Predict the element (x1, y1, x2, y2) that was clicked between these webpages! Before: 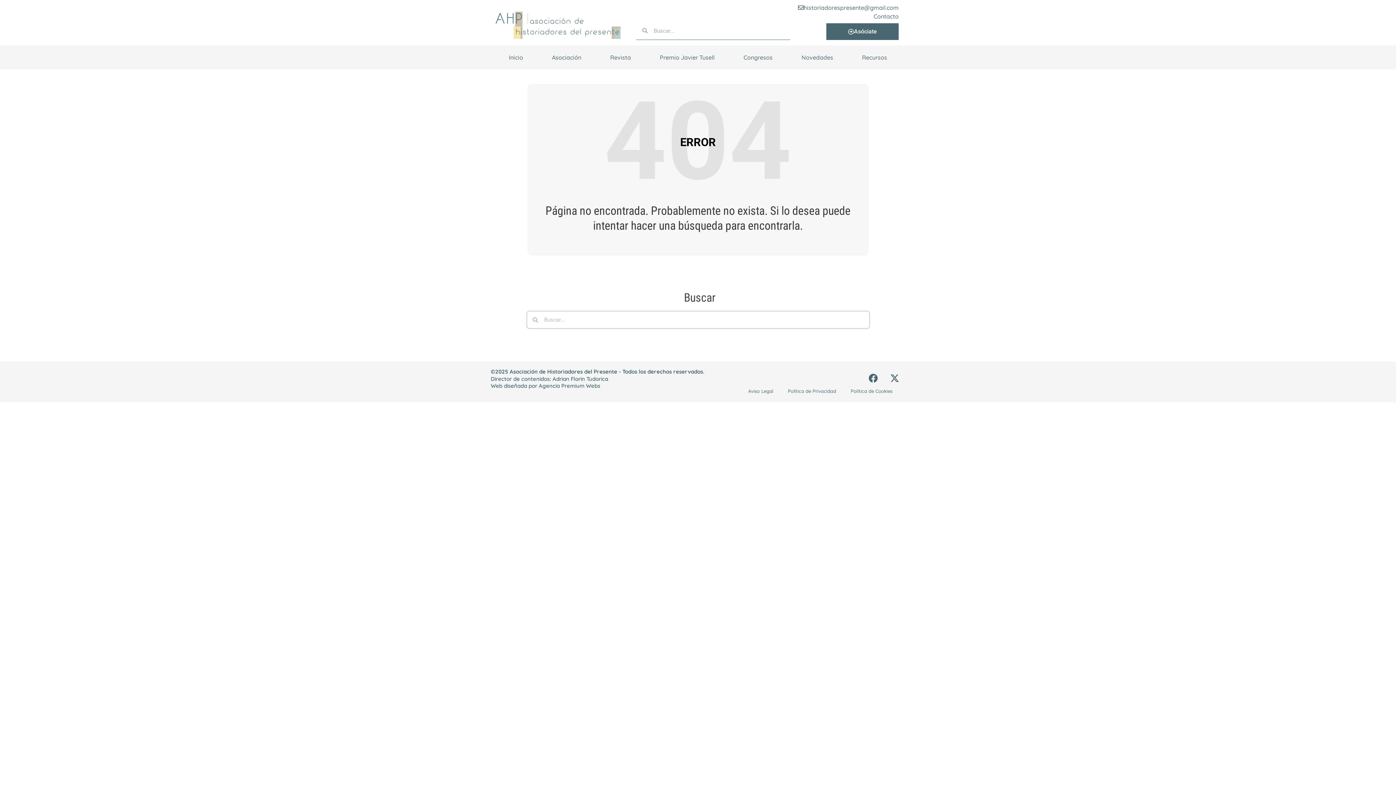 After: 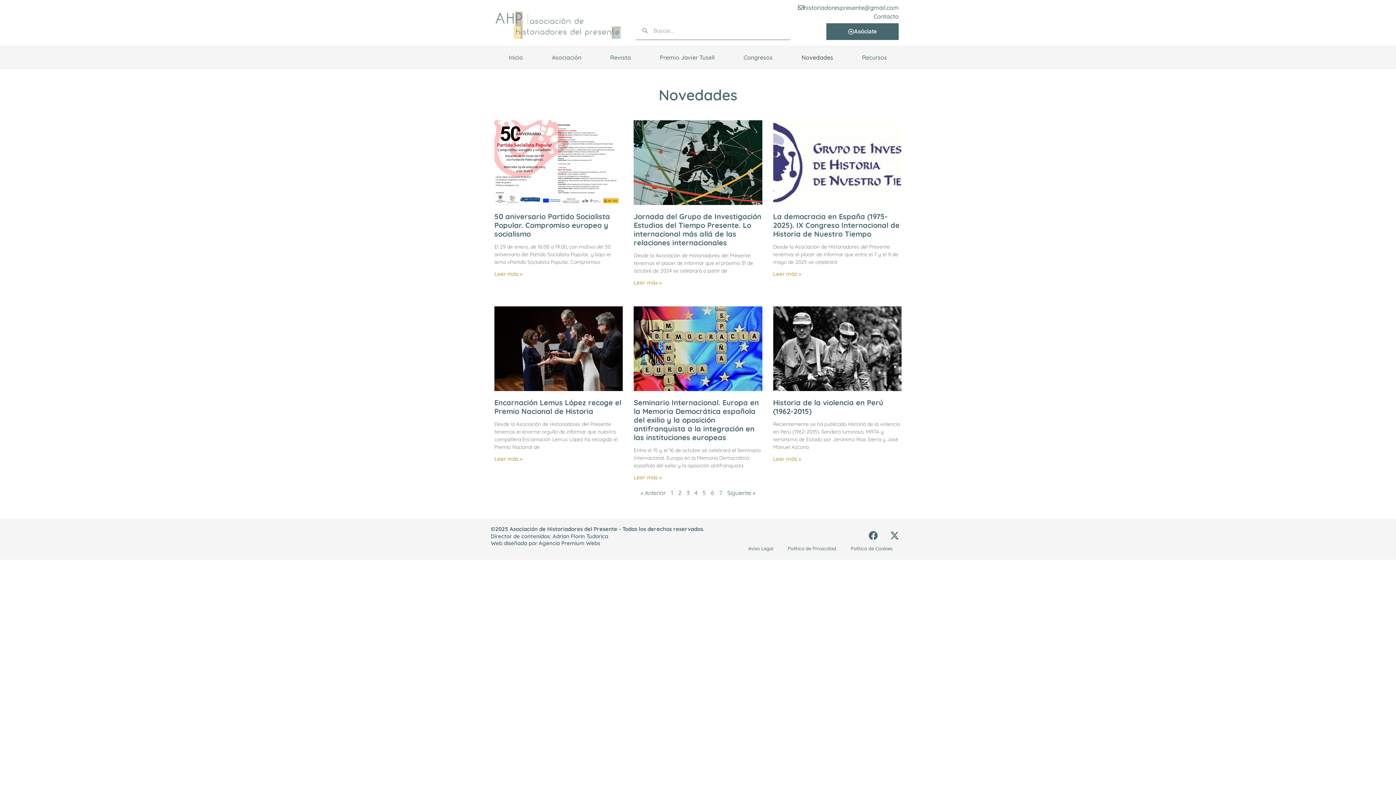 Action: bbox: (787, 49, 847, 65) label: Novedades